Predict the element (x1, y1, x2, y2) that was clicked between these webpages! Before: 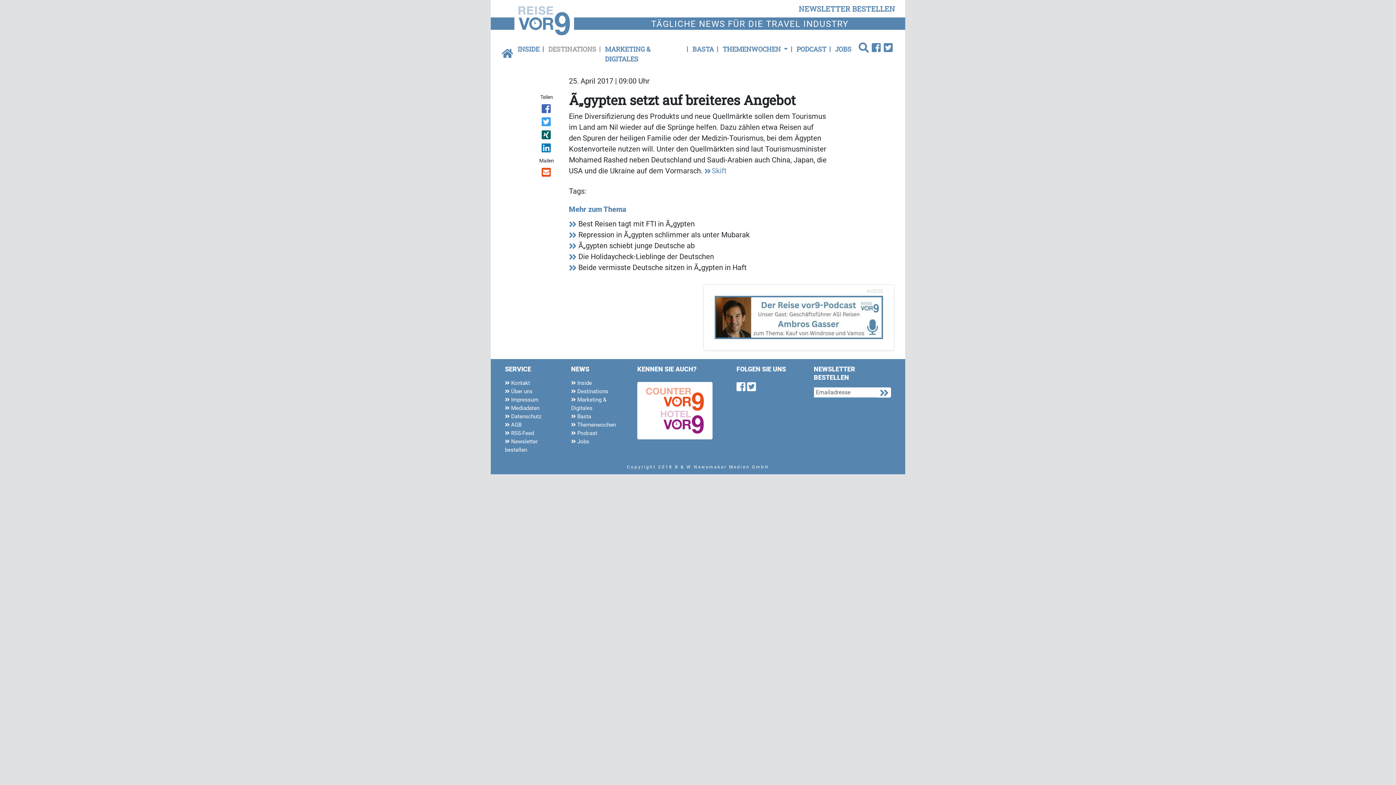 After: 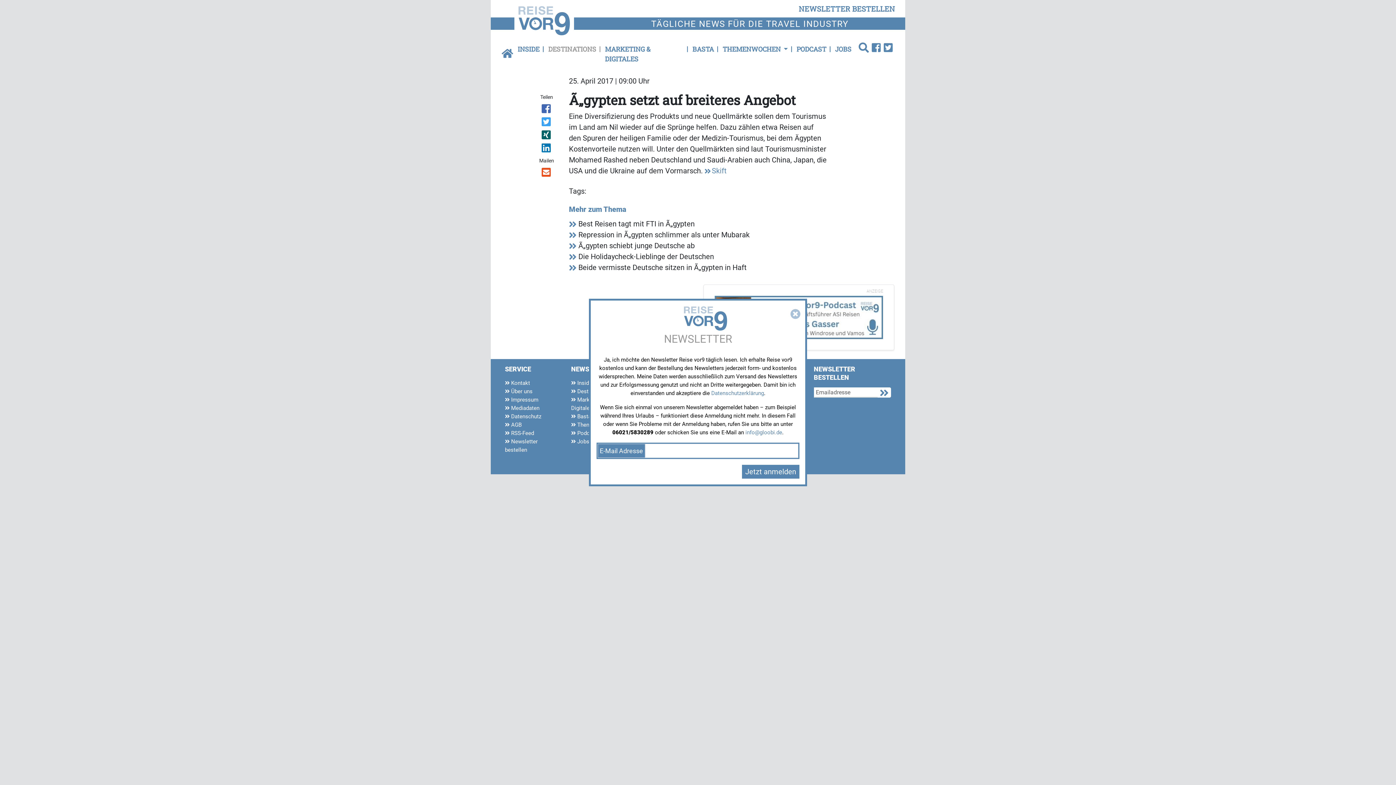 Action: bbox: (877, 387, 891, 397)